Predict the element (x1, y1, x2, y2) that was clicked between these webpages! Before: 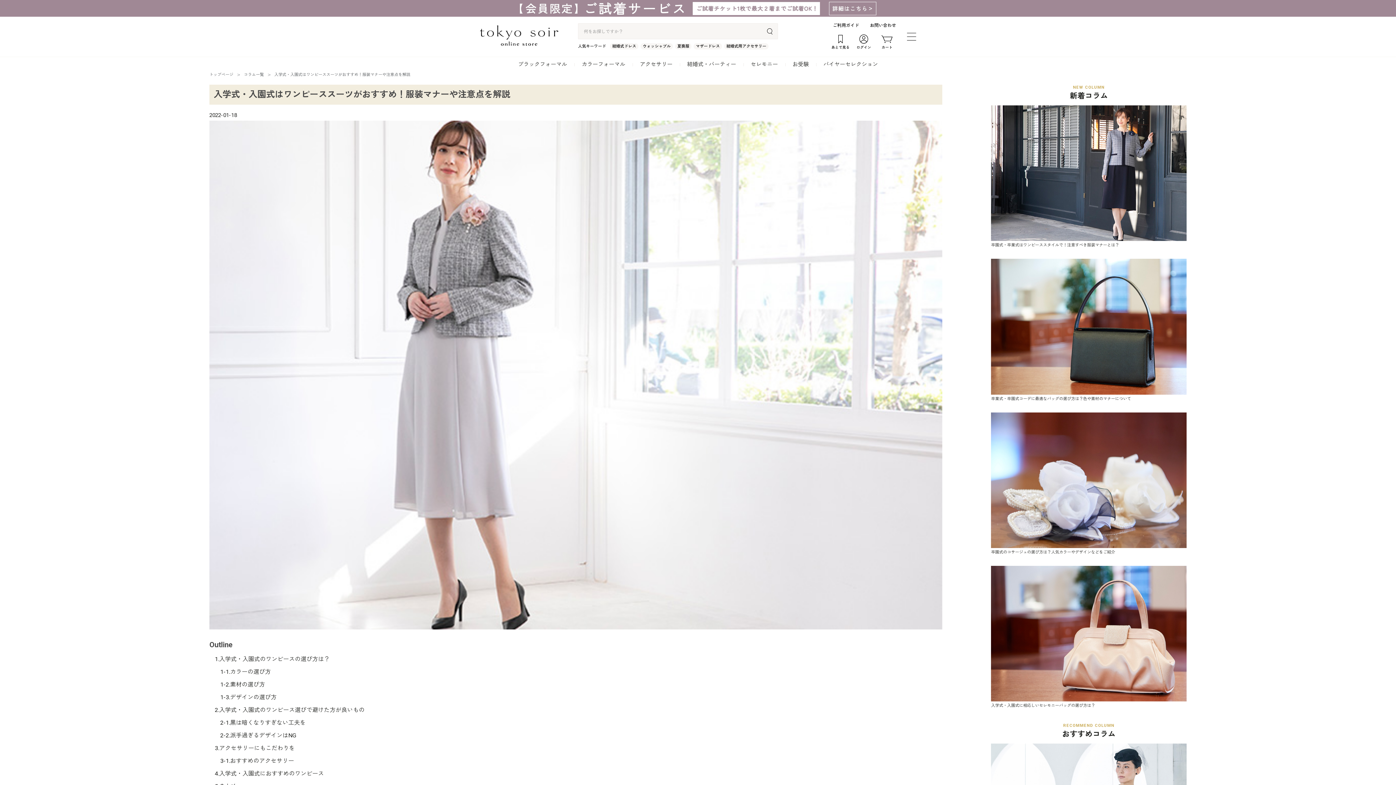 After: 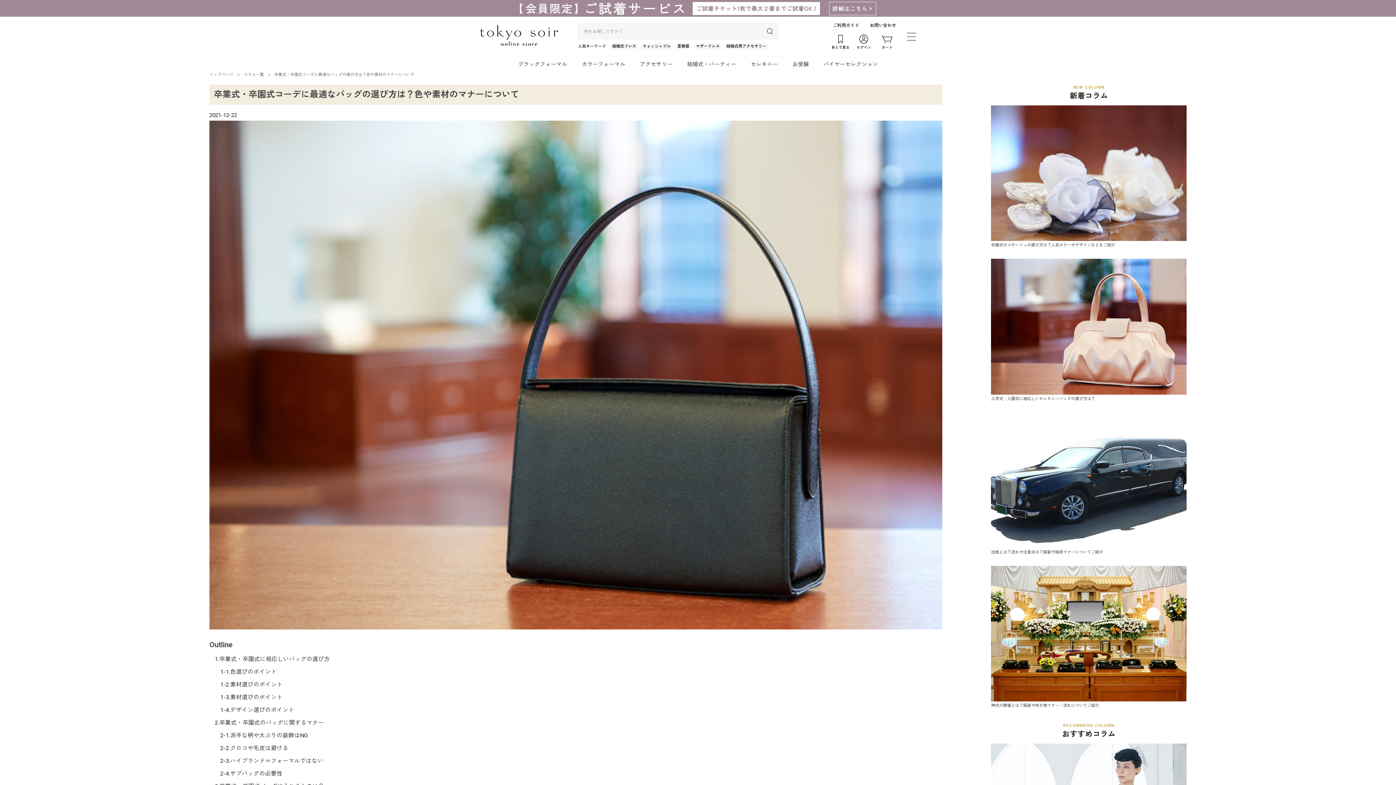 Action: bbox: (991, 259, 1186, 394)